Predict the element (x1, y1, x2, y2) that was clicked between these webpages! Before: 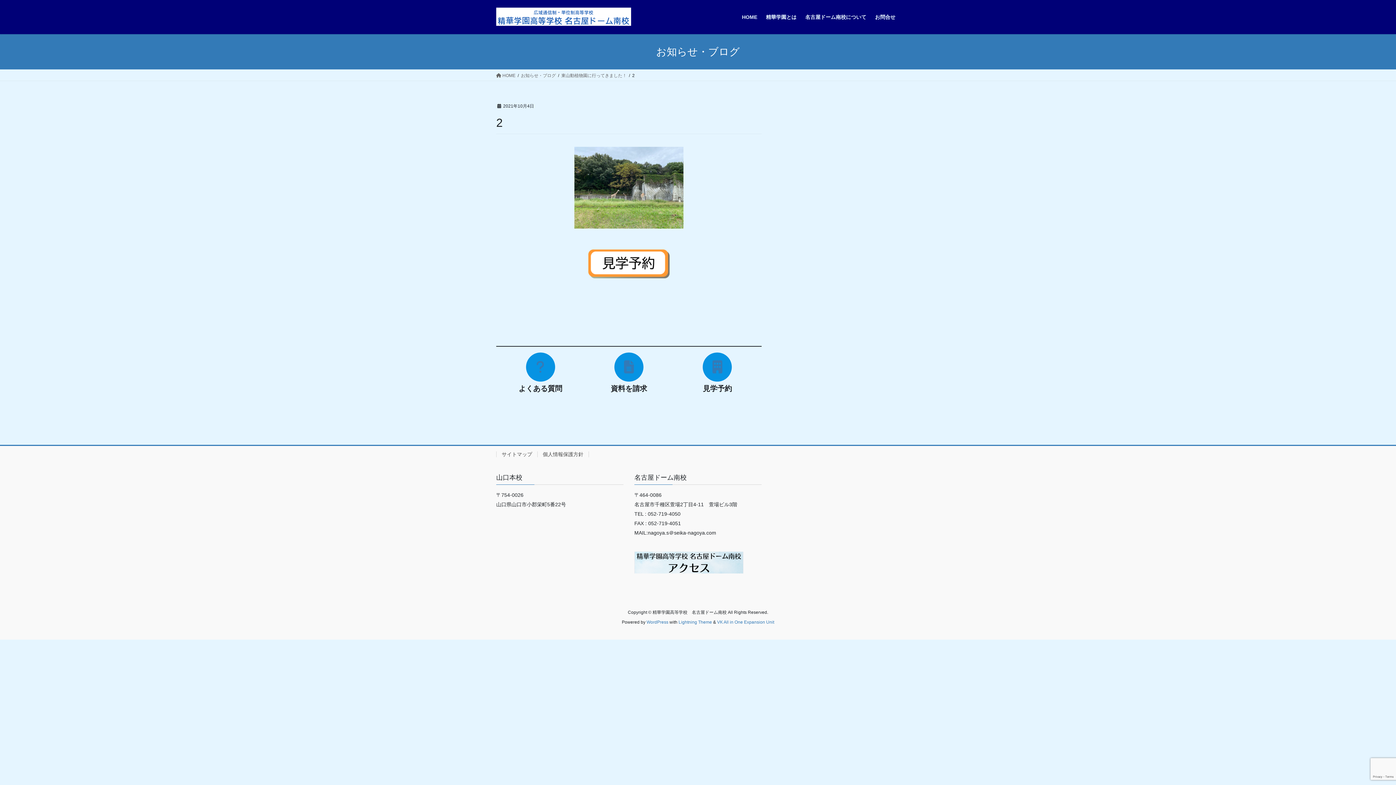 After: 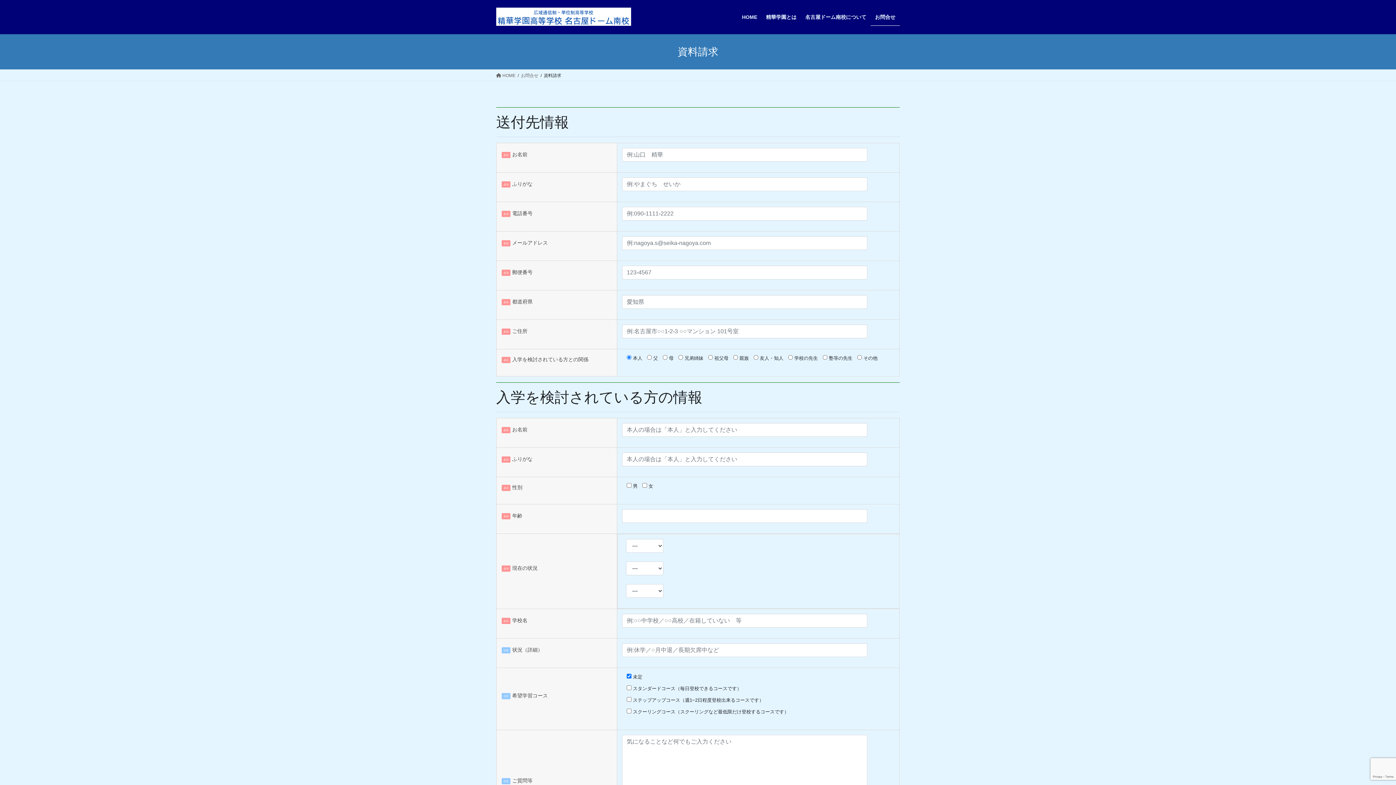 Action: bbox: (614, 352, 643, 381)